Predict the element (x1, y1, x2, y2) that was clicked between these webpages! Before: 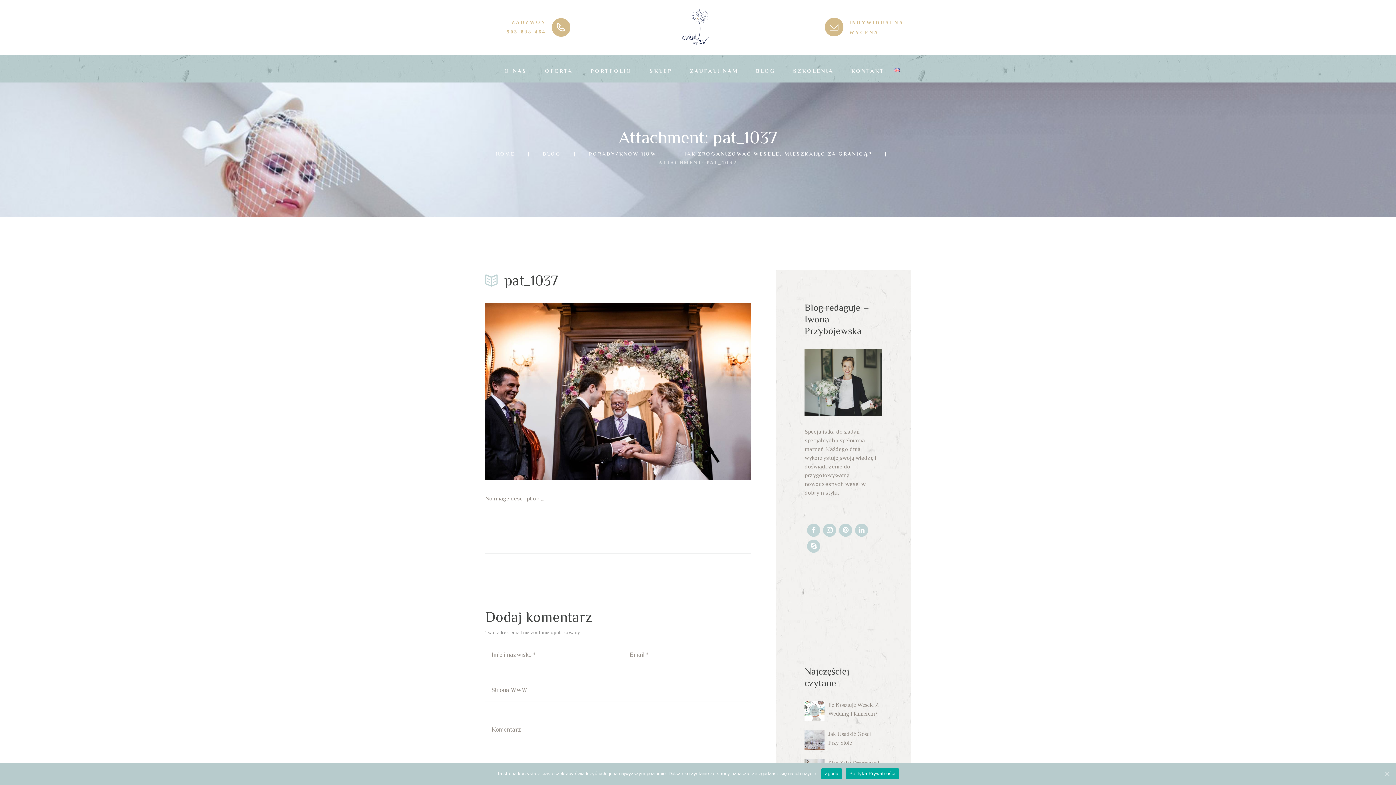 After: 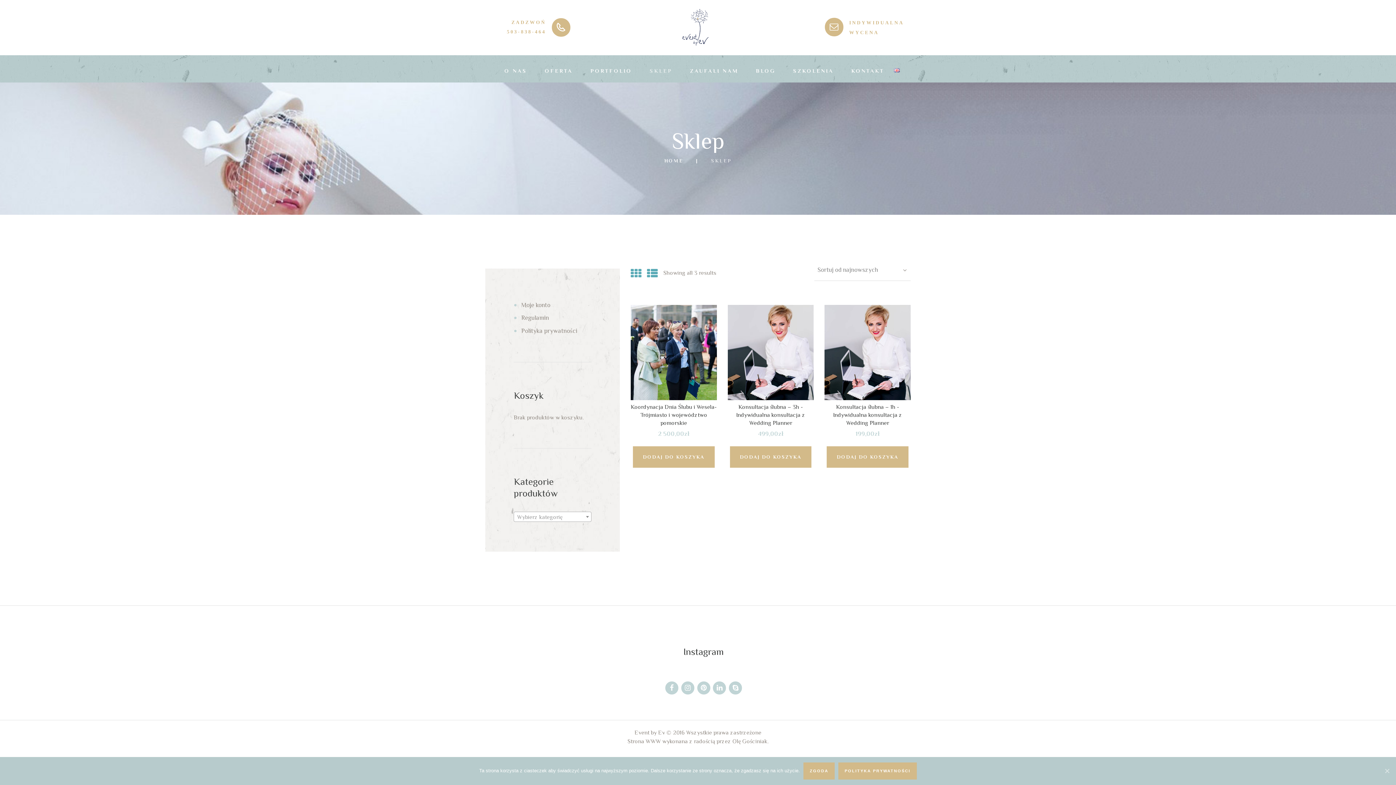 Action: label: SKLEP bbox: (641, 55, 680, 86)